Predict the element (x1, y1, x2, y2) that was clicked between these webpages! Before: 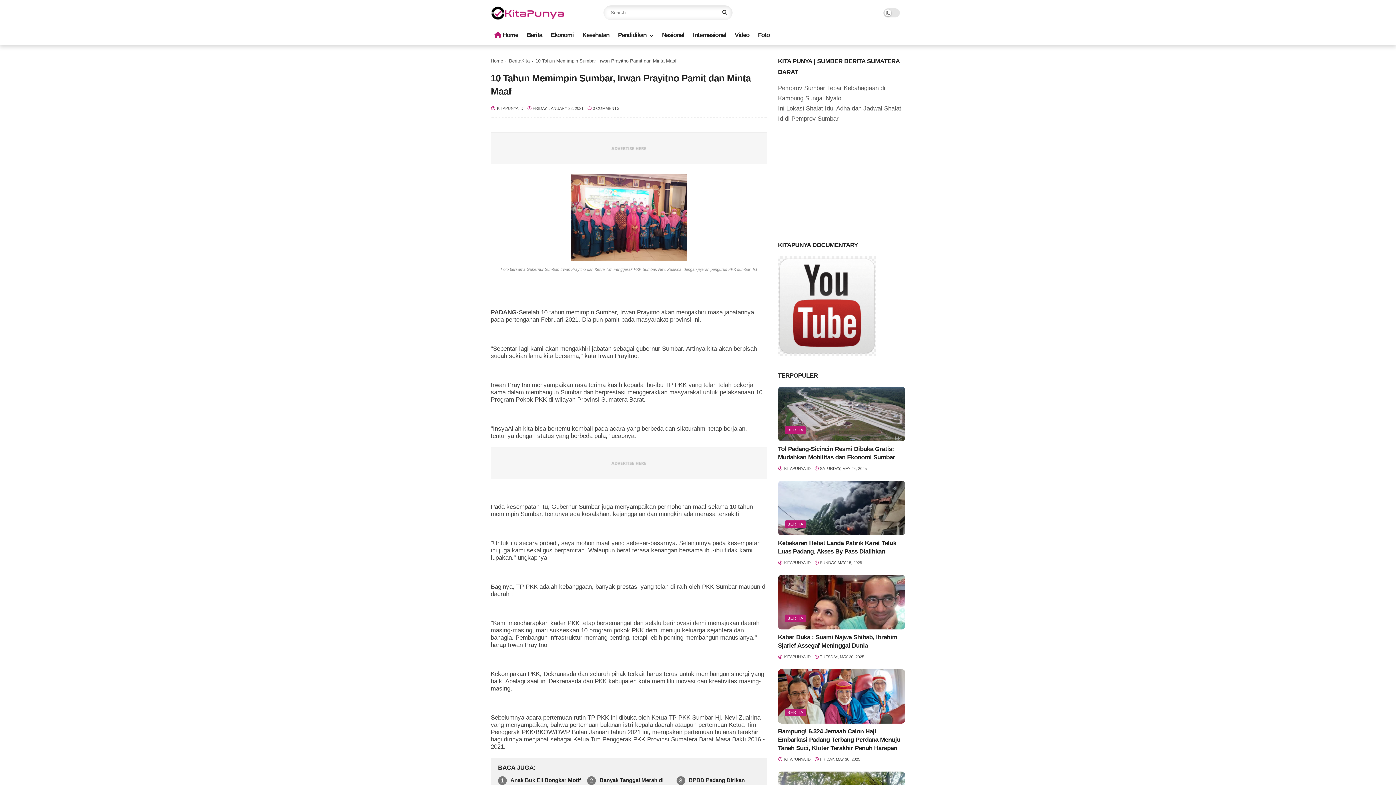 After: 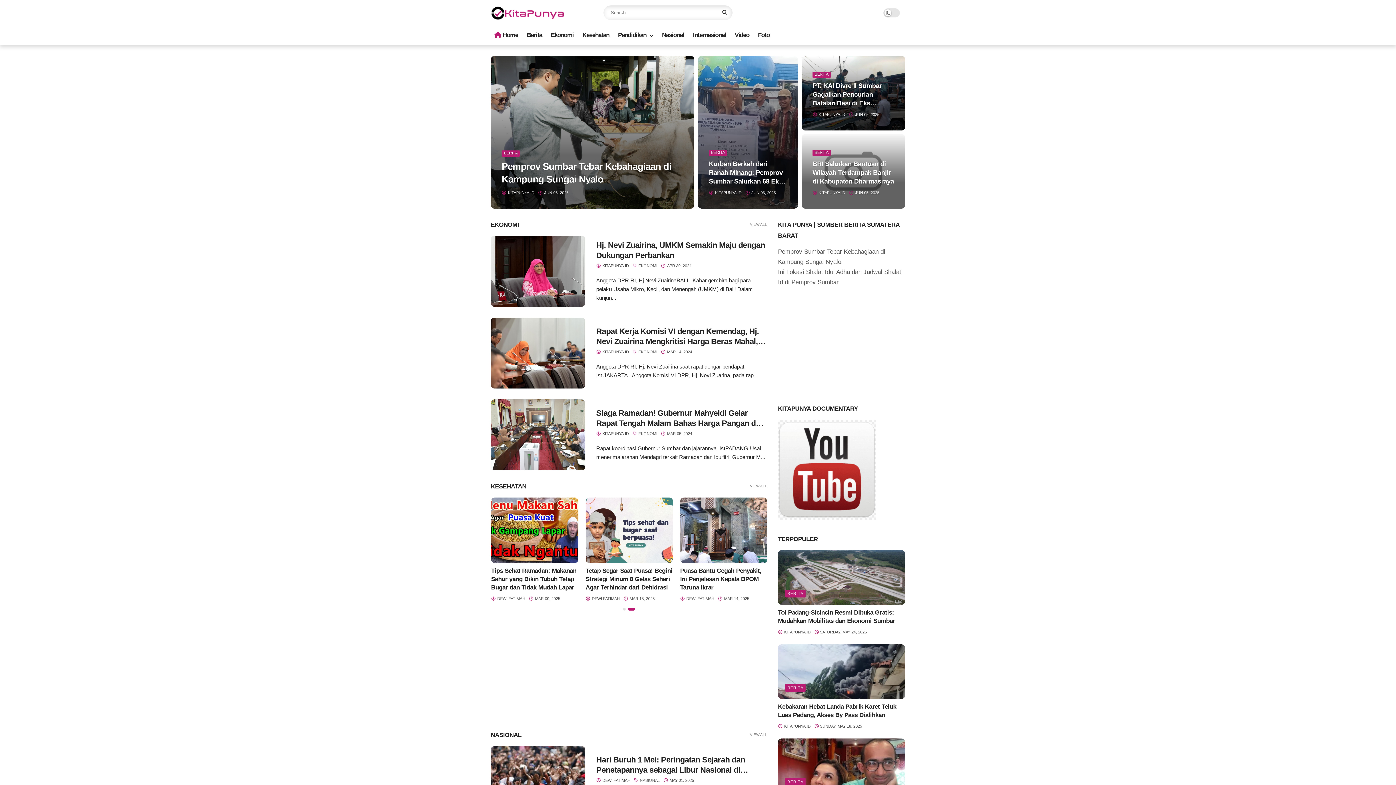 Action: label: Home bbox: (490, 56, 503, 66)